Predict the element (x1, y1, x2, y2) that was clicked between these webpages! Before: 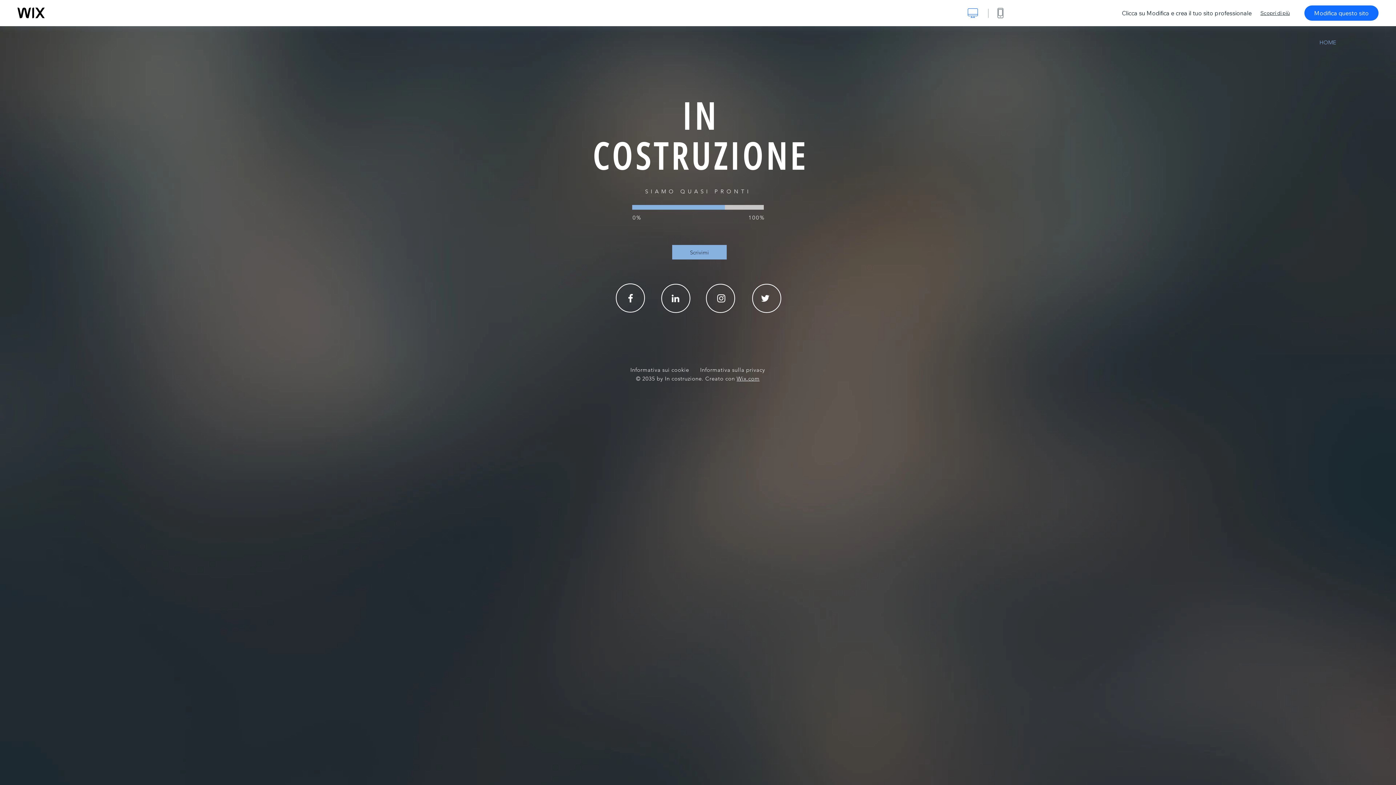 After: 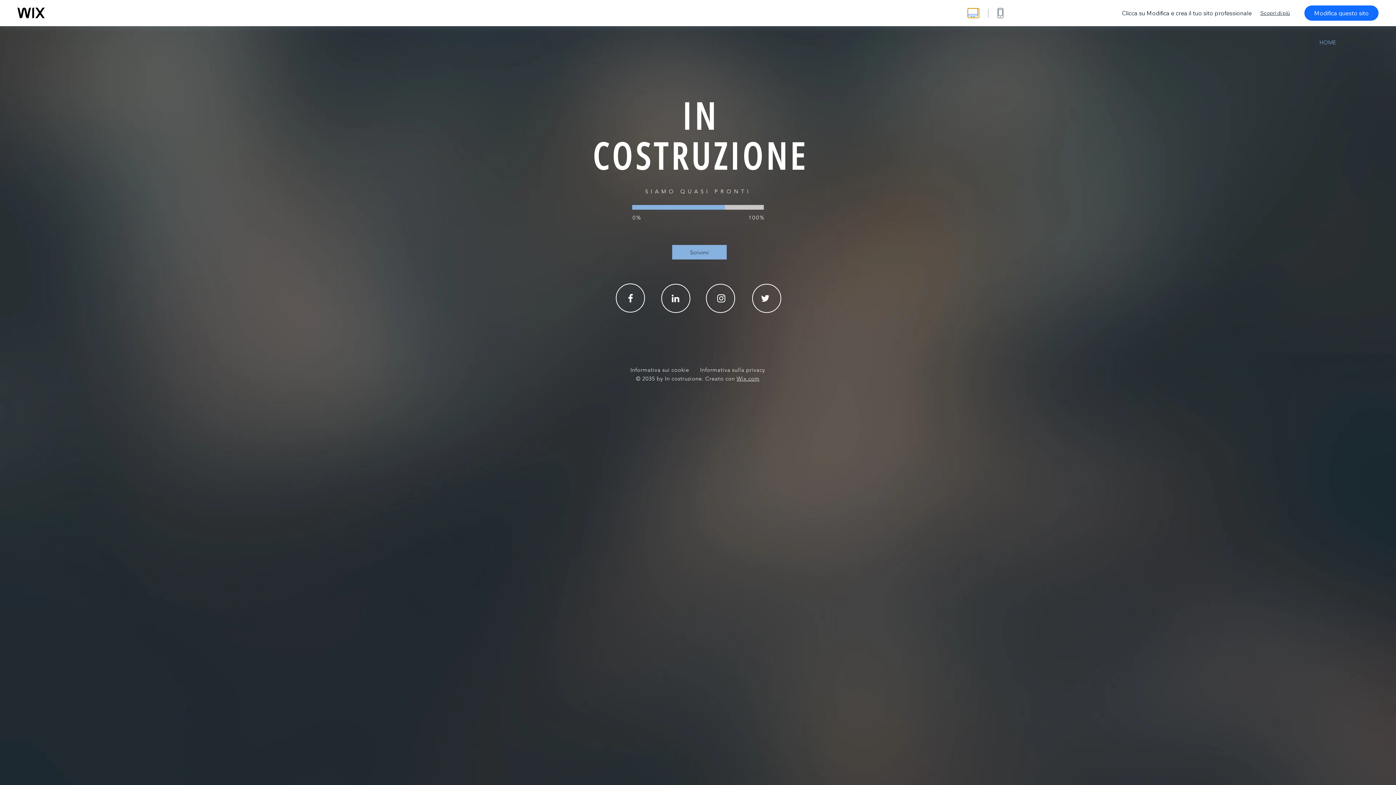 Action: label: mostra visuale desktop bbox: (967, 8, 979, 17)